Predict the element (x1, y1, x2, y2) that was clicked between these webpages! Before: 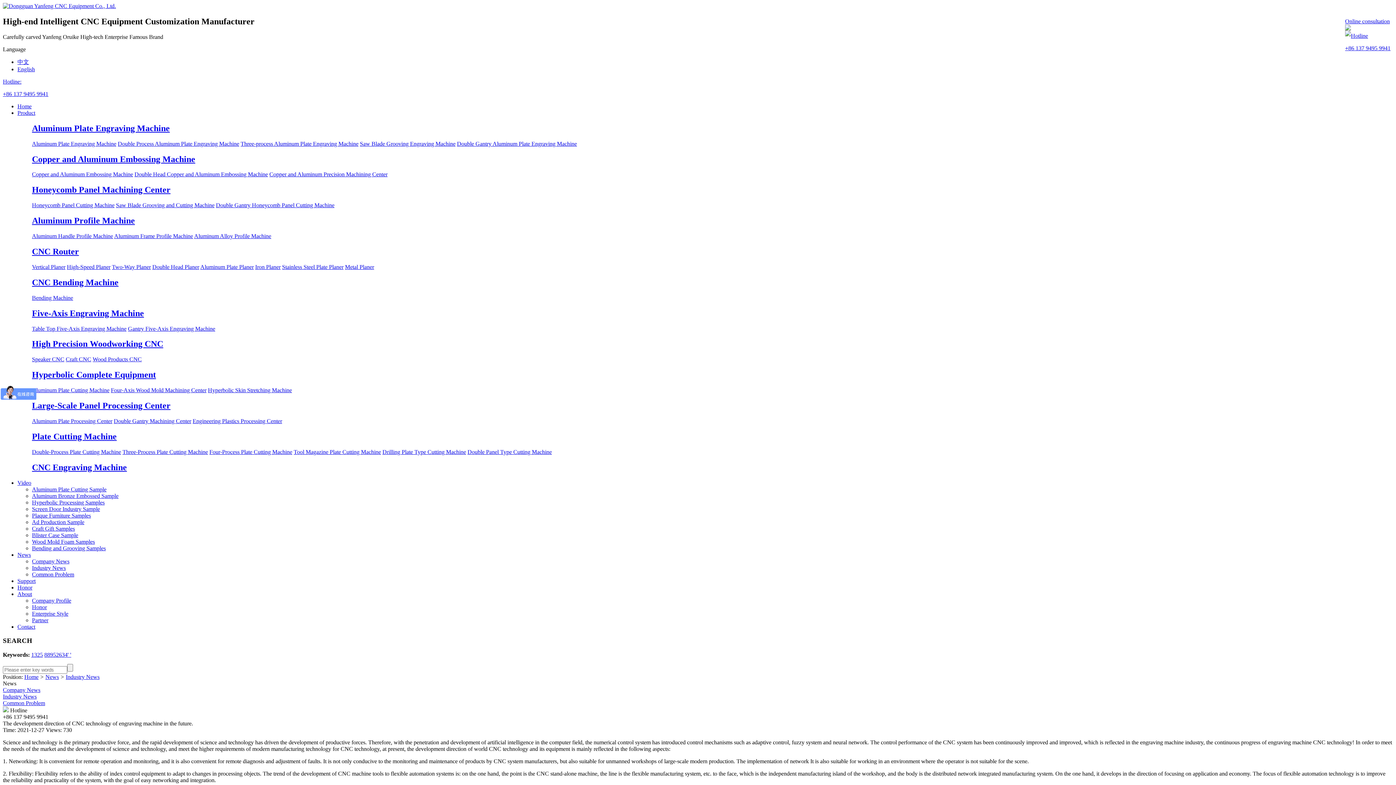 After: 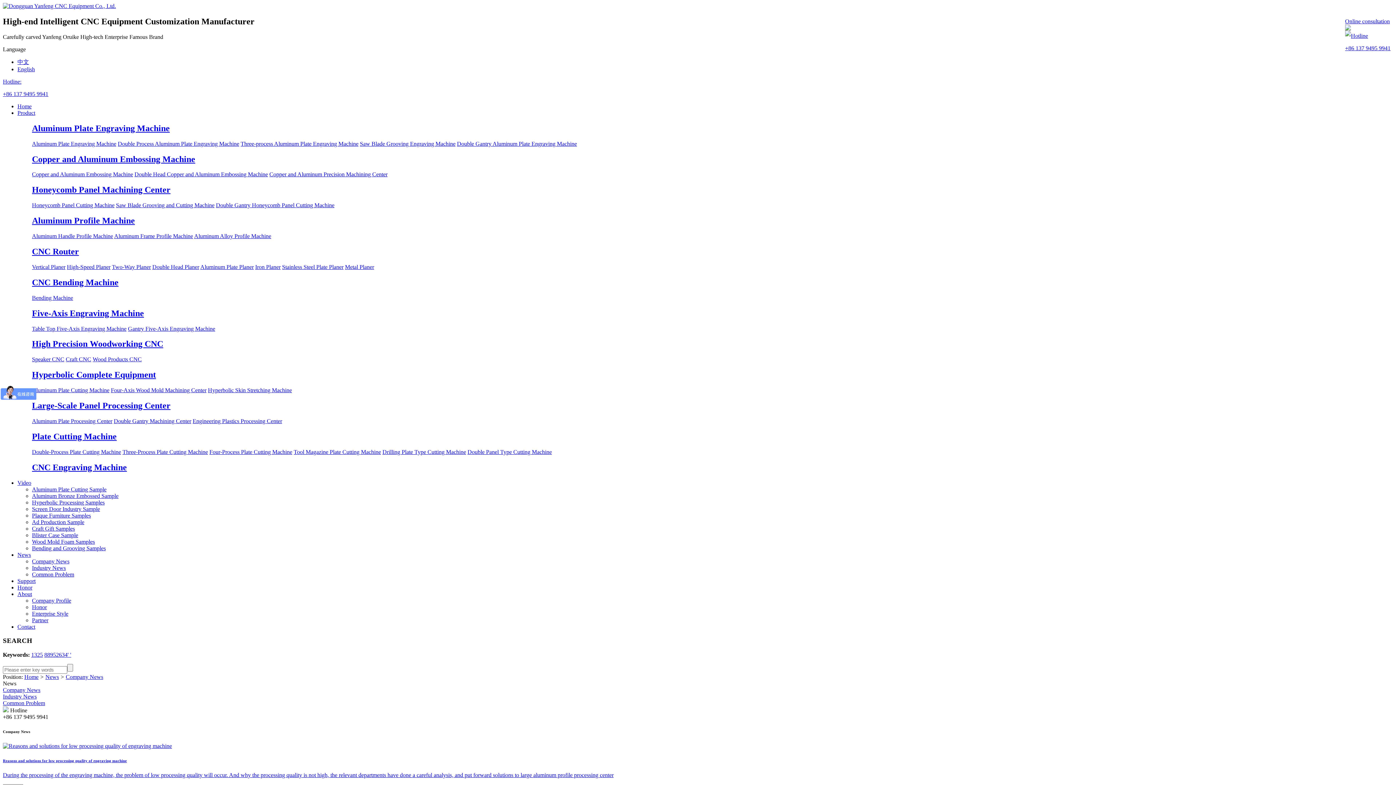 Action: bbox: (2, 687, 40, 693) label: Company News